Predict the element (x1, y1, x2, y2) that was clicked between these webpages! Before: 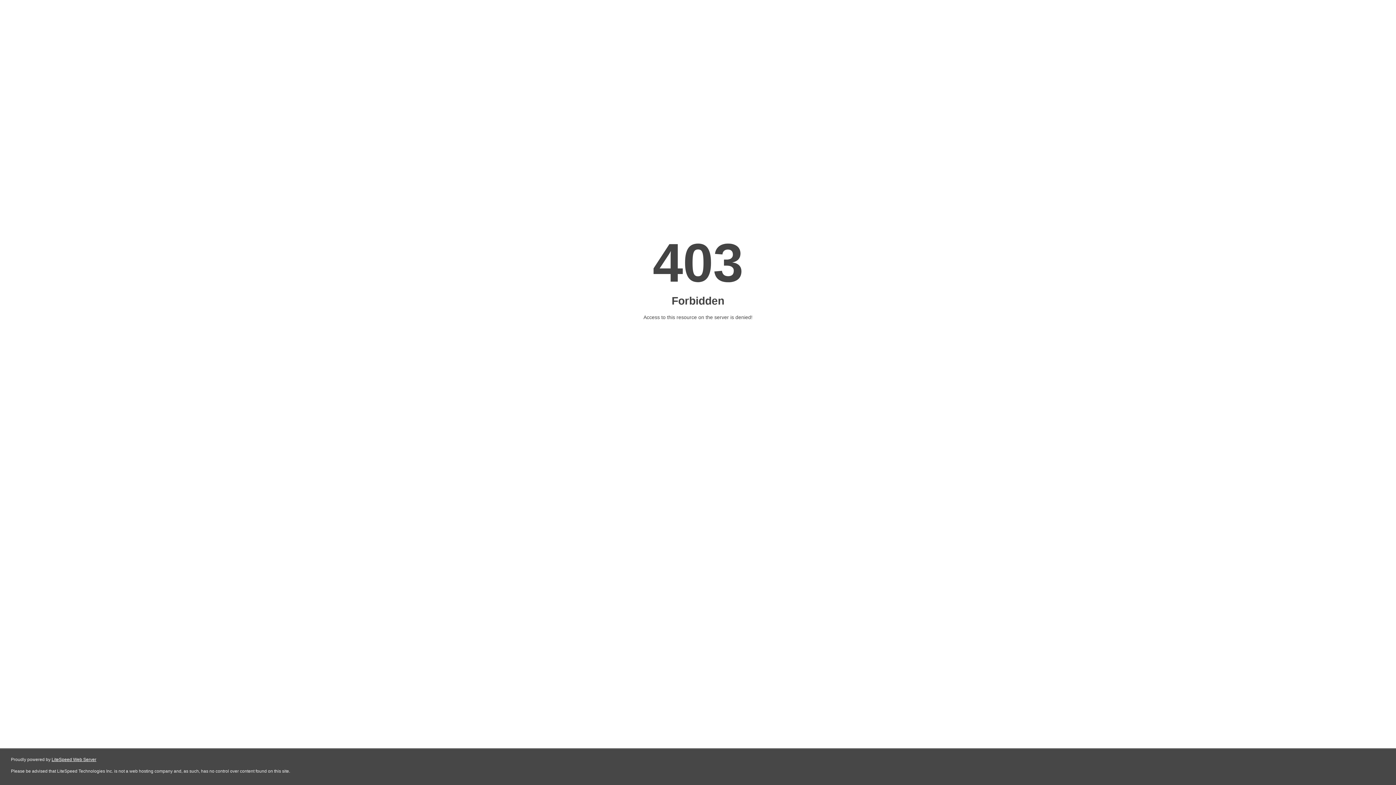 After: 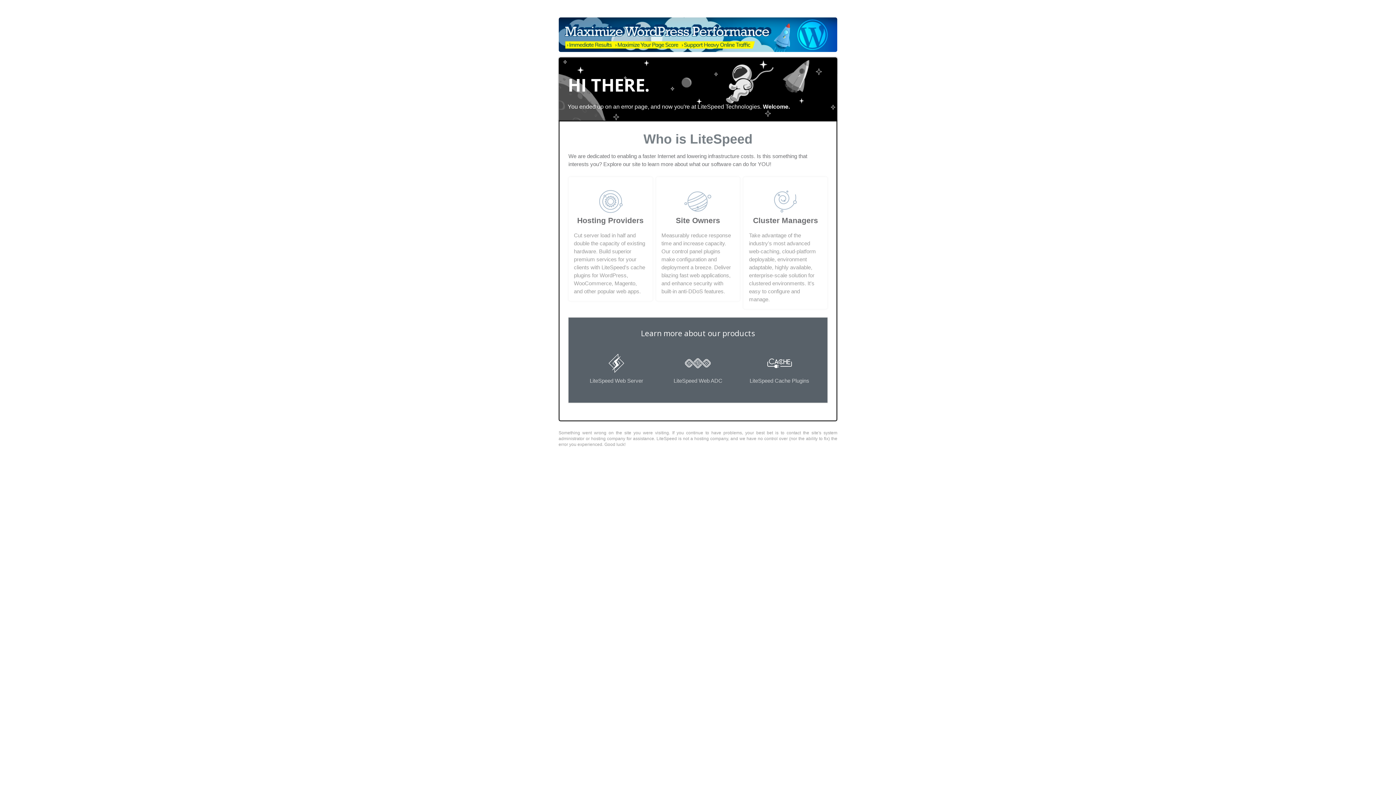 Action: label: LiteSpeed Web Server bbox: (51, 757, 96, 762)